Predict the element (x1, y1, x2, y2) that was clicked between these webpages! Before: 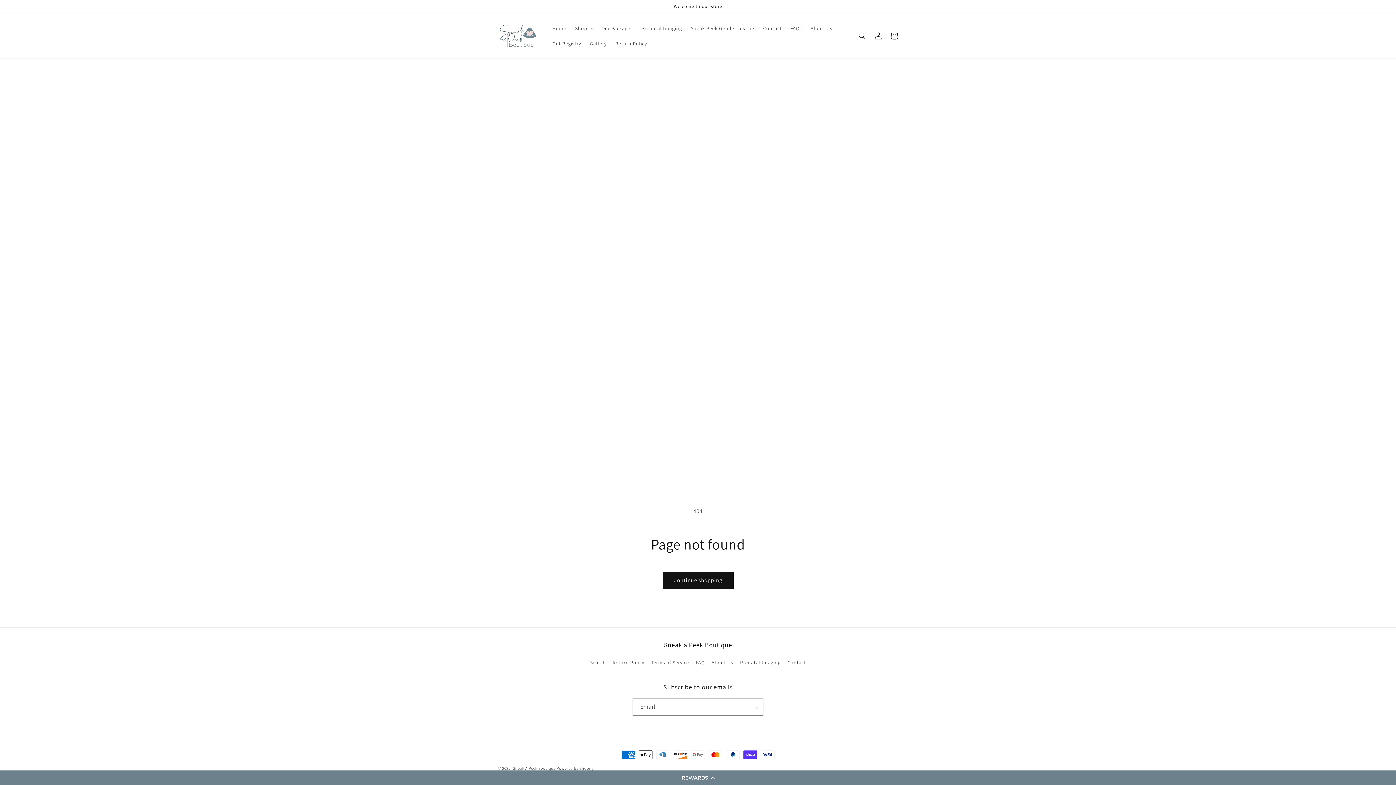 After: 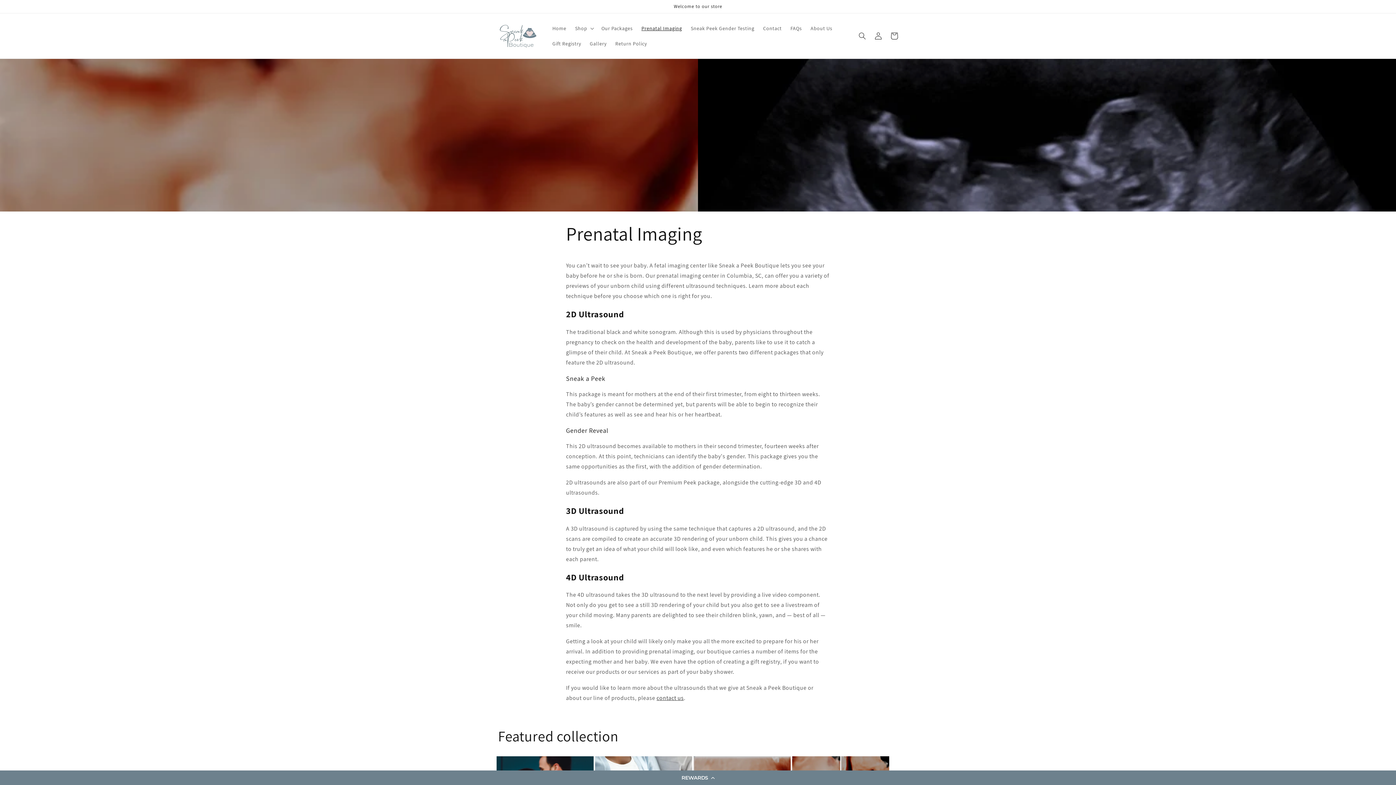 Action: bbox: (740, 656, 780, 669) label: Prenatal Imaging